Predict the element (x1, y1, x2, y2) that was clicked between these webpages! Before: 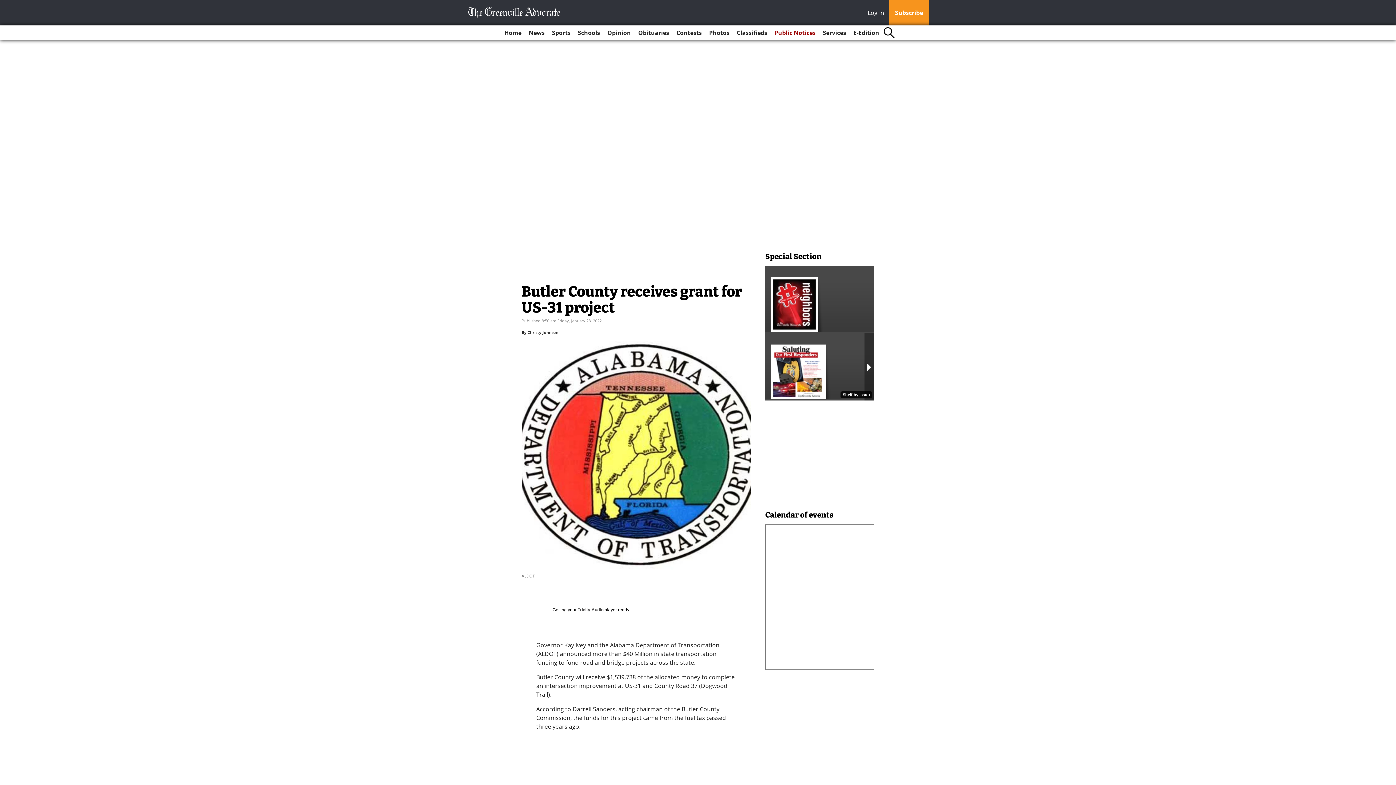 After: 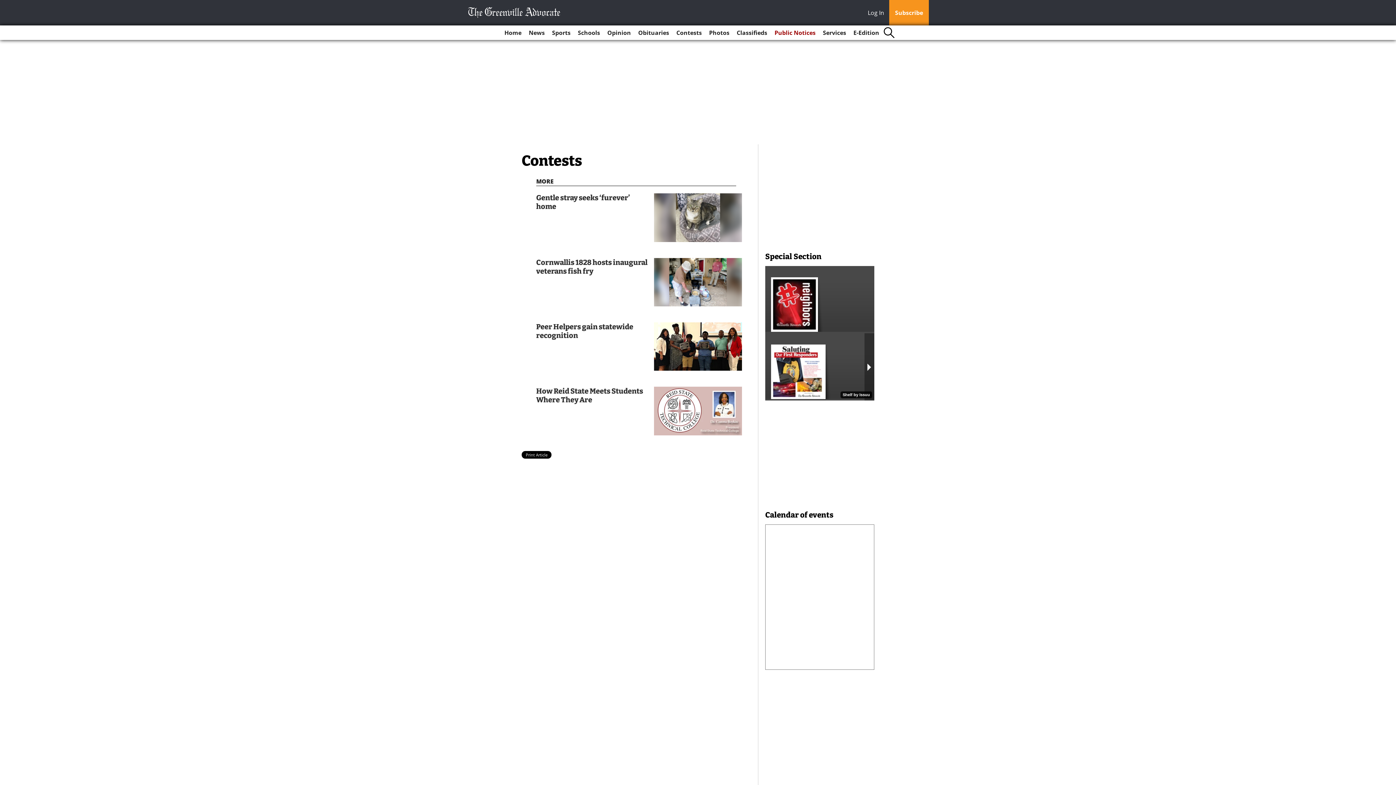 Action: bbox: (673, 25, 704, 40) label: Contests